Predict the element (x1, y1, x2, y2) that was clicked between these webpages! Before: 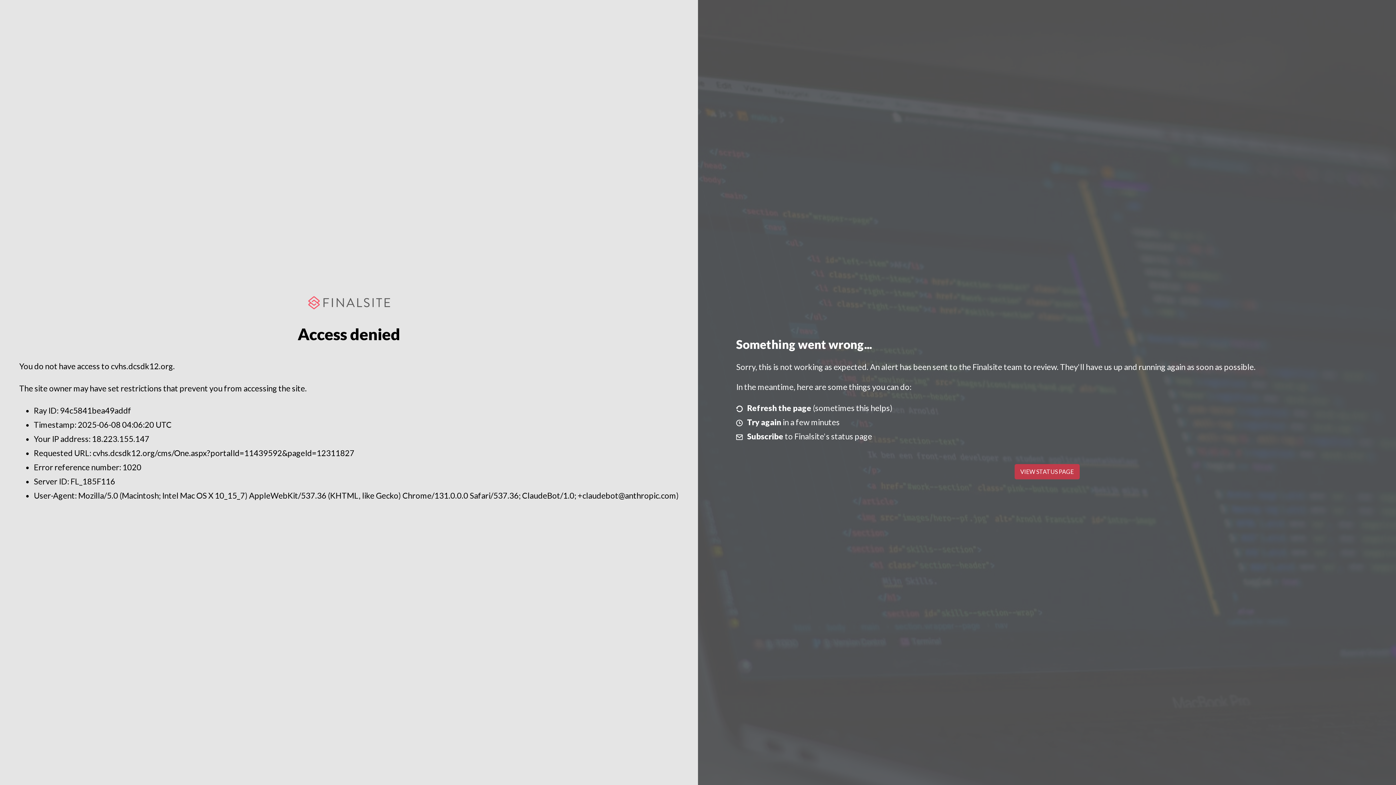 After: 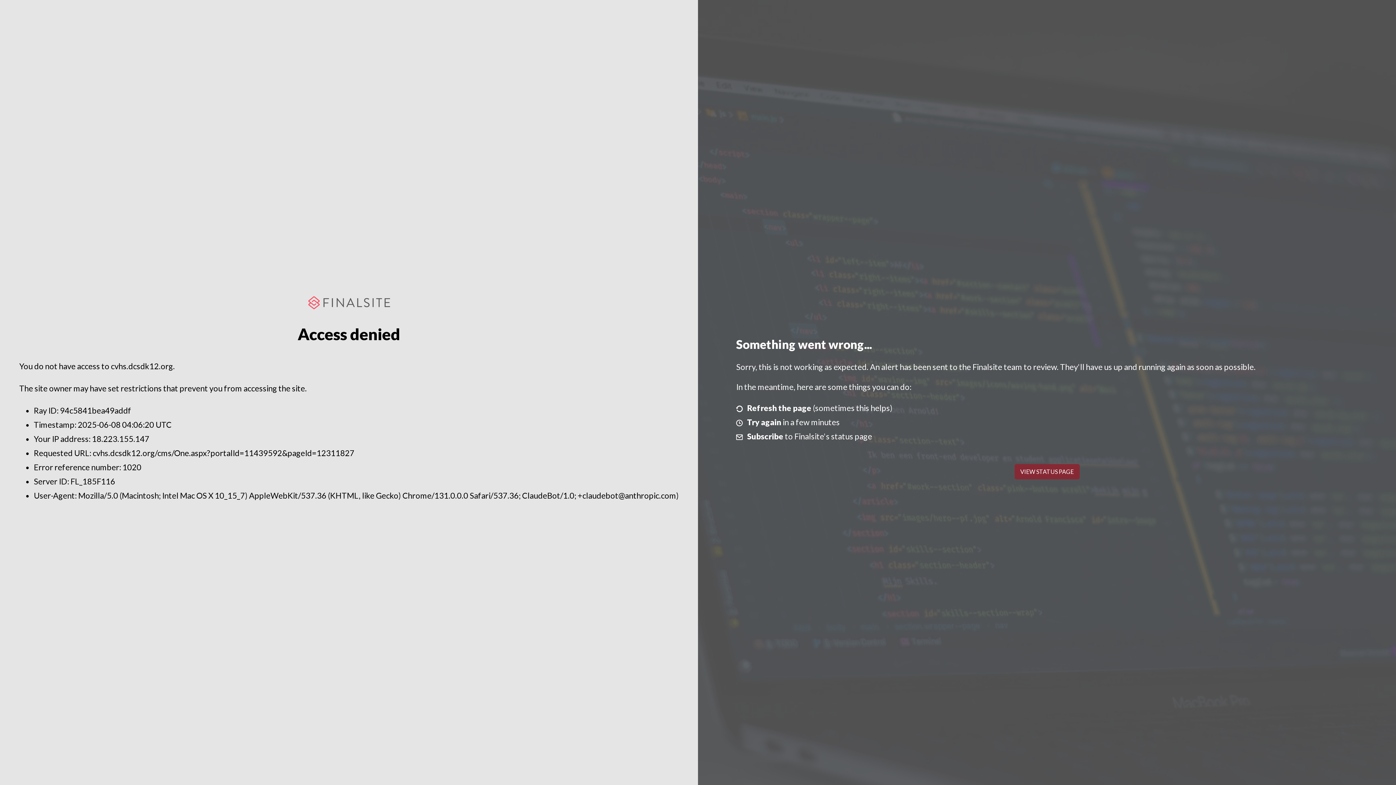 Action: label: VIEW STATUS PAGE bbox: (1014, 464, 1079, 479)